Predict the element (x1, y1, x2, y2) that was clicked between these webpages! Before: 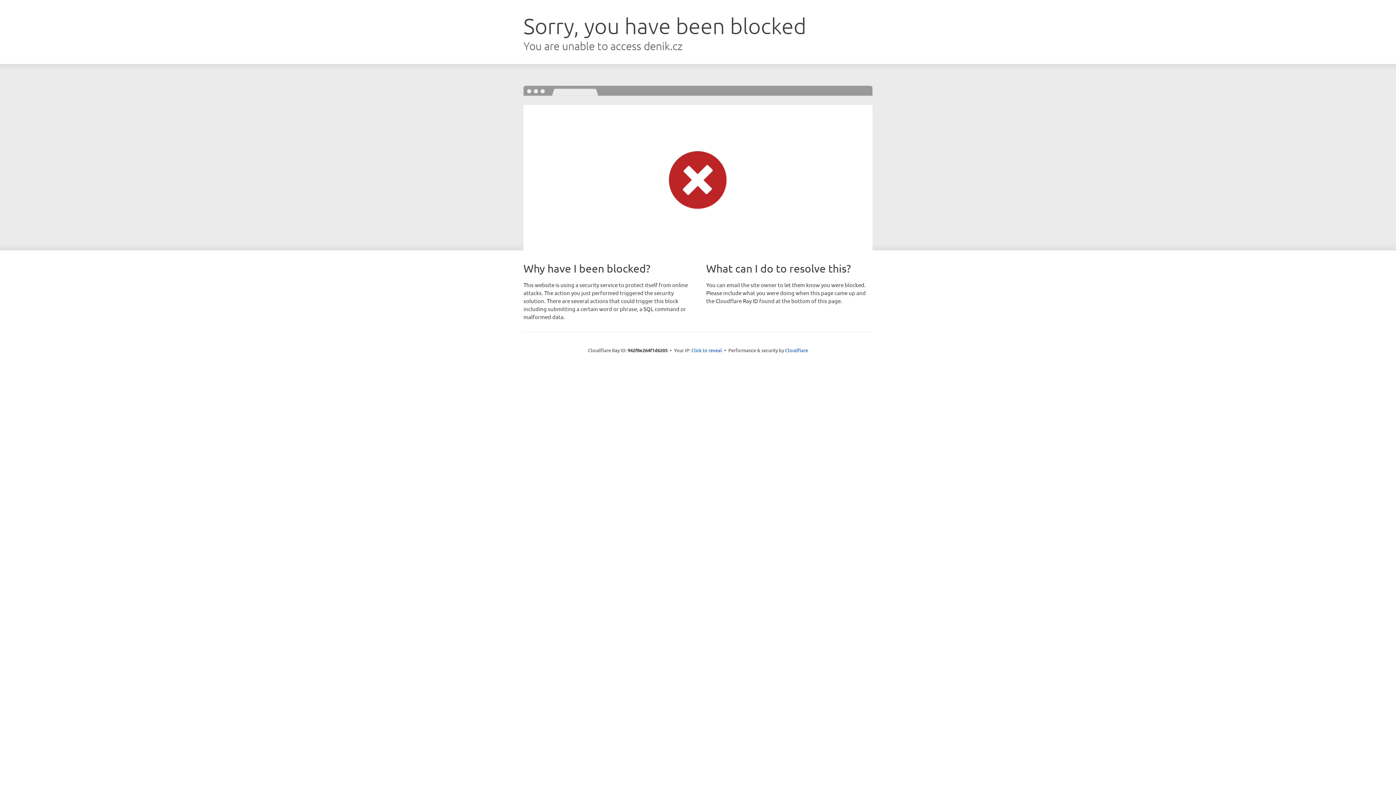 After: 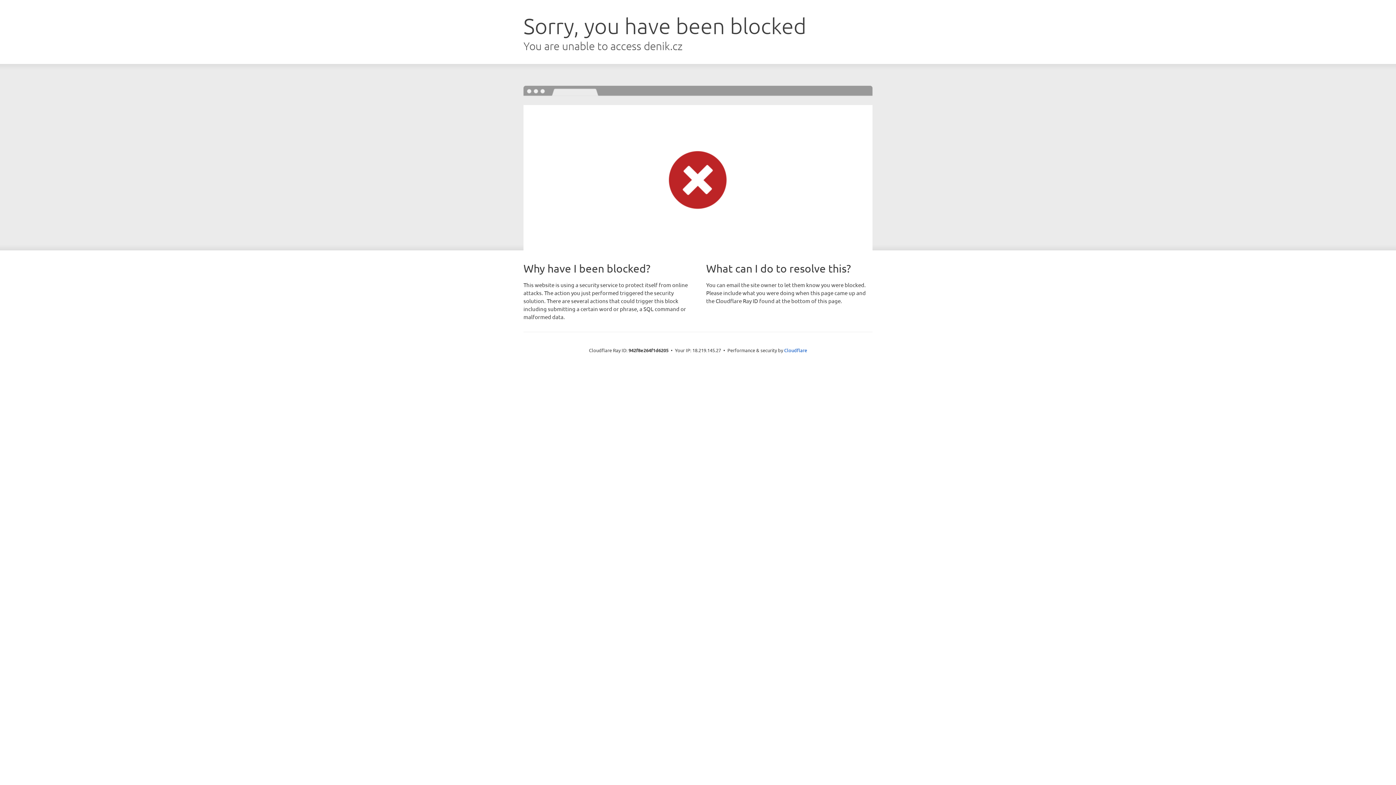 Action: label: Click to reveal bbox: (691, 346, 722, 353)